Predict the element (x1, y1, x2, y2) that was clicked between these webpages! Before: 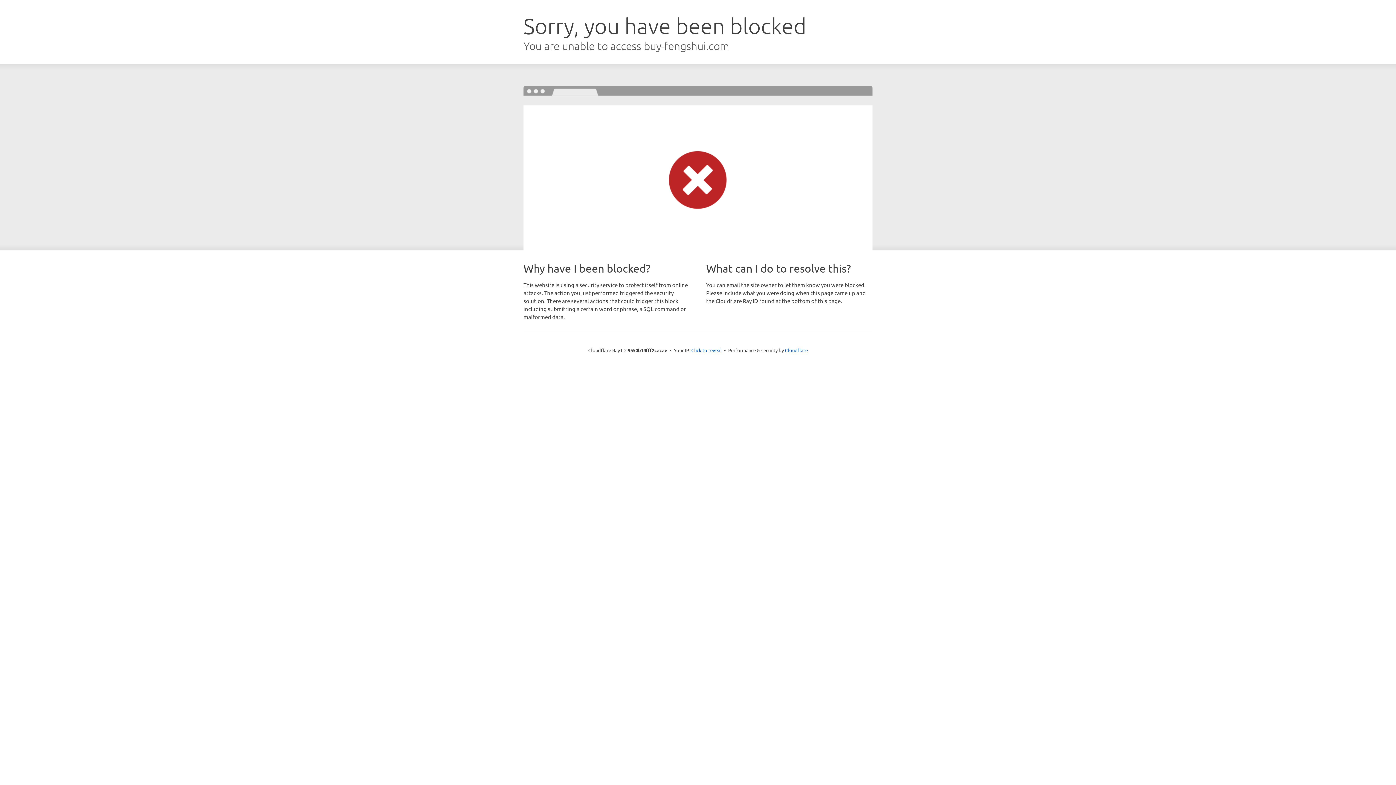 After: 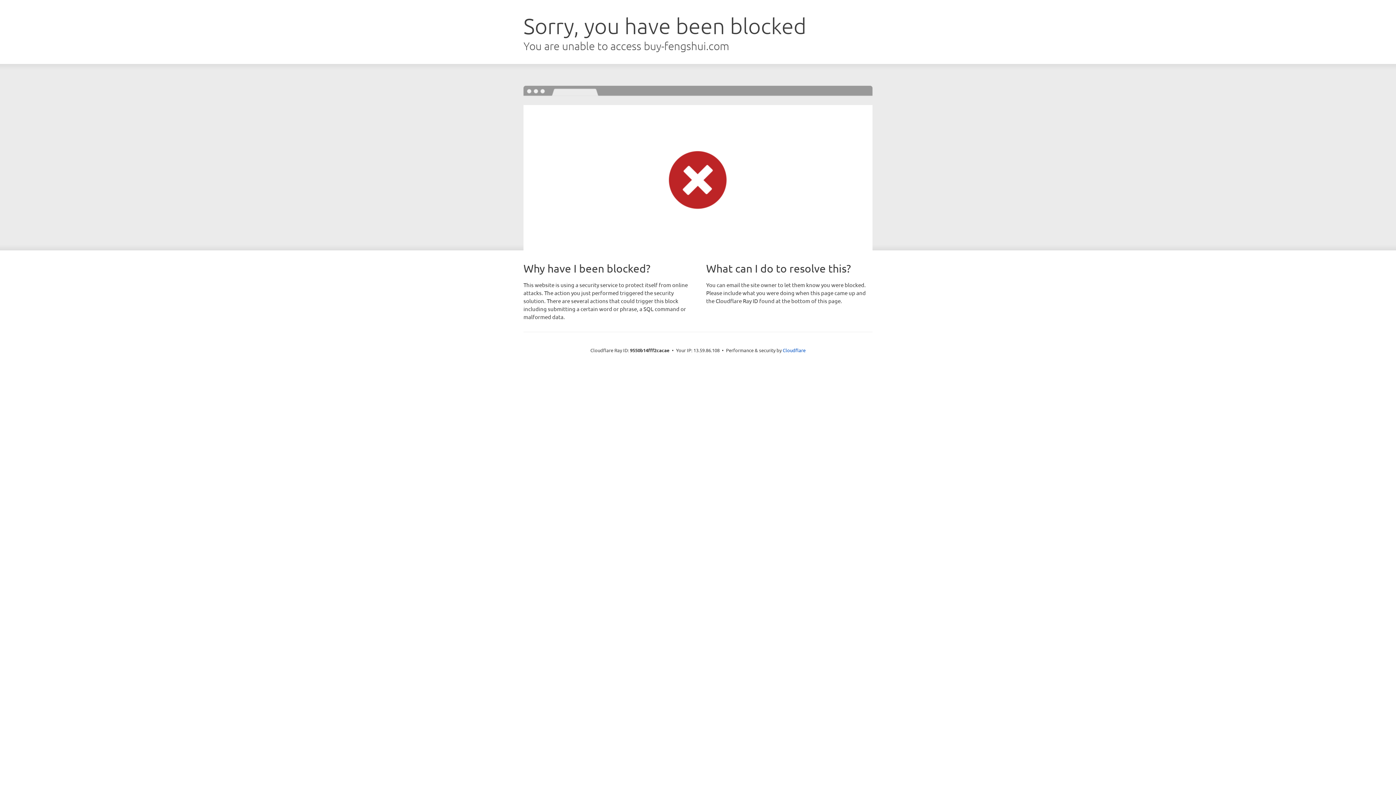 Action: bbox: (691, 346, 722, 353) label: Click to reveal